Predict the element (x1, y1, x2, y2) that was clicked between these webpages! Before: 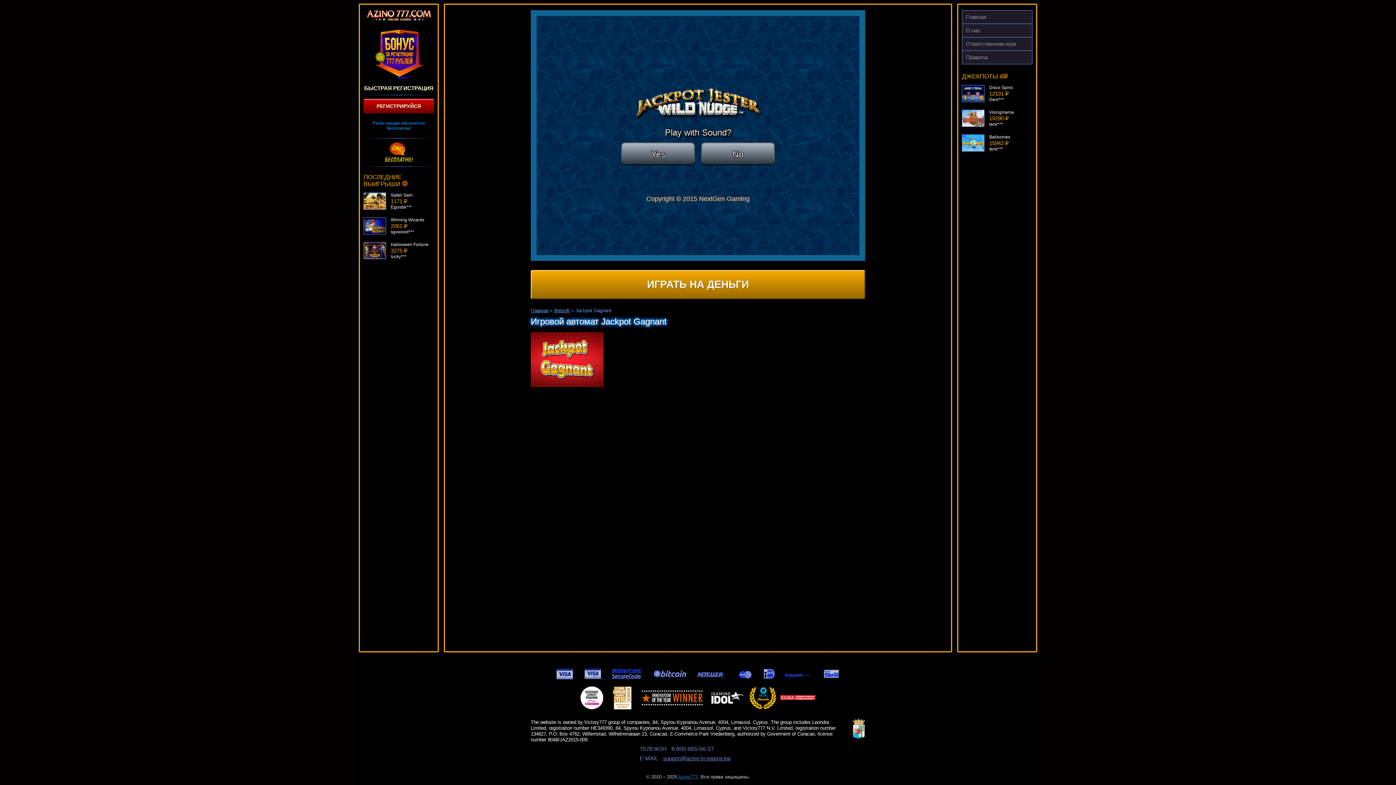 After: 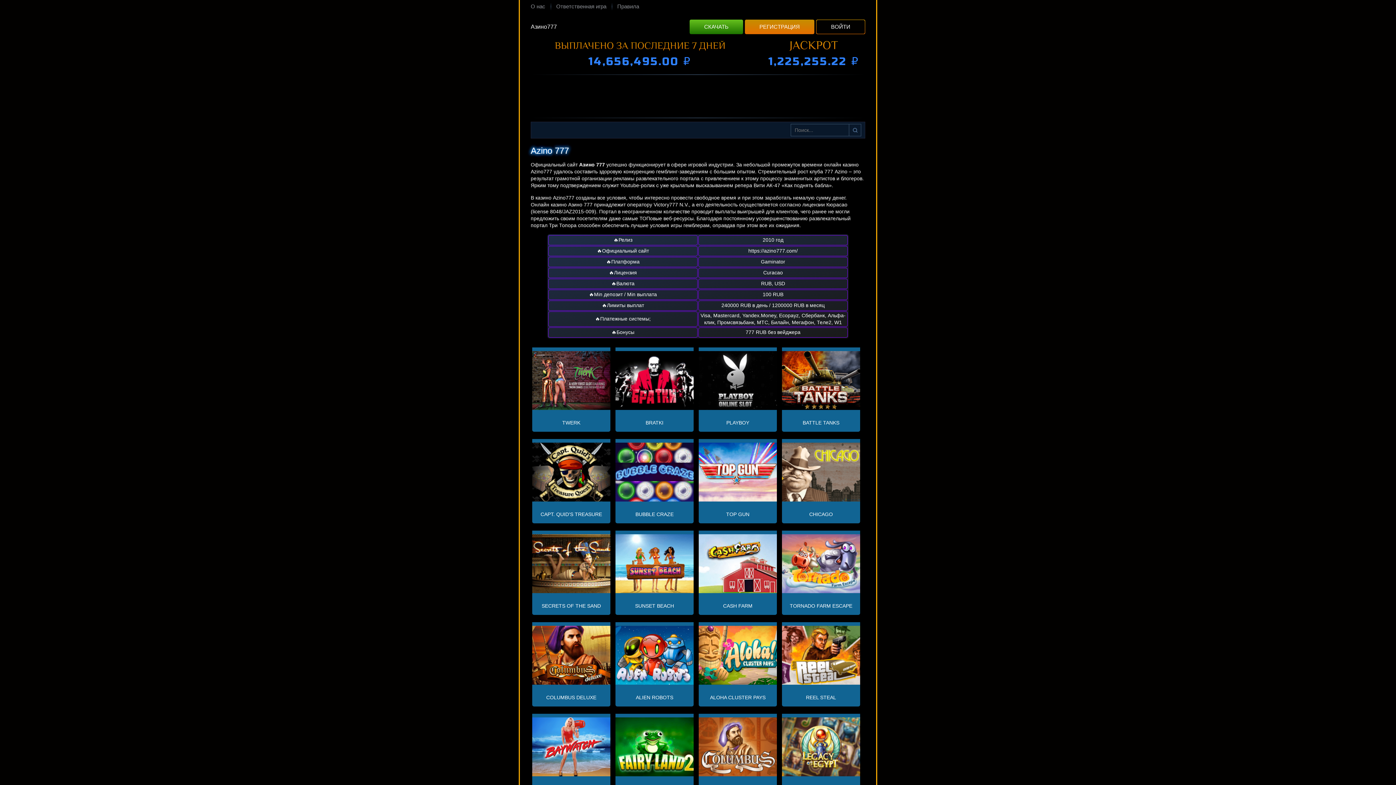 Action: bbox: (678, 774, 698, 780) label: Azino777